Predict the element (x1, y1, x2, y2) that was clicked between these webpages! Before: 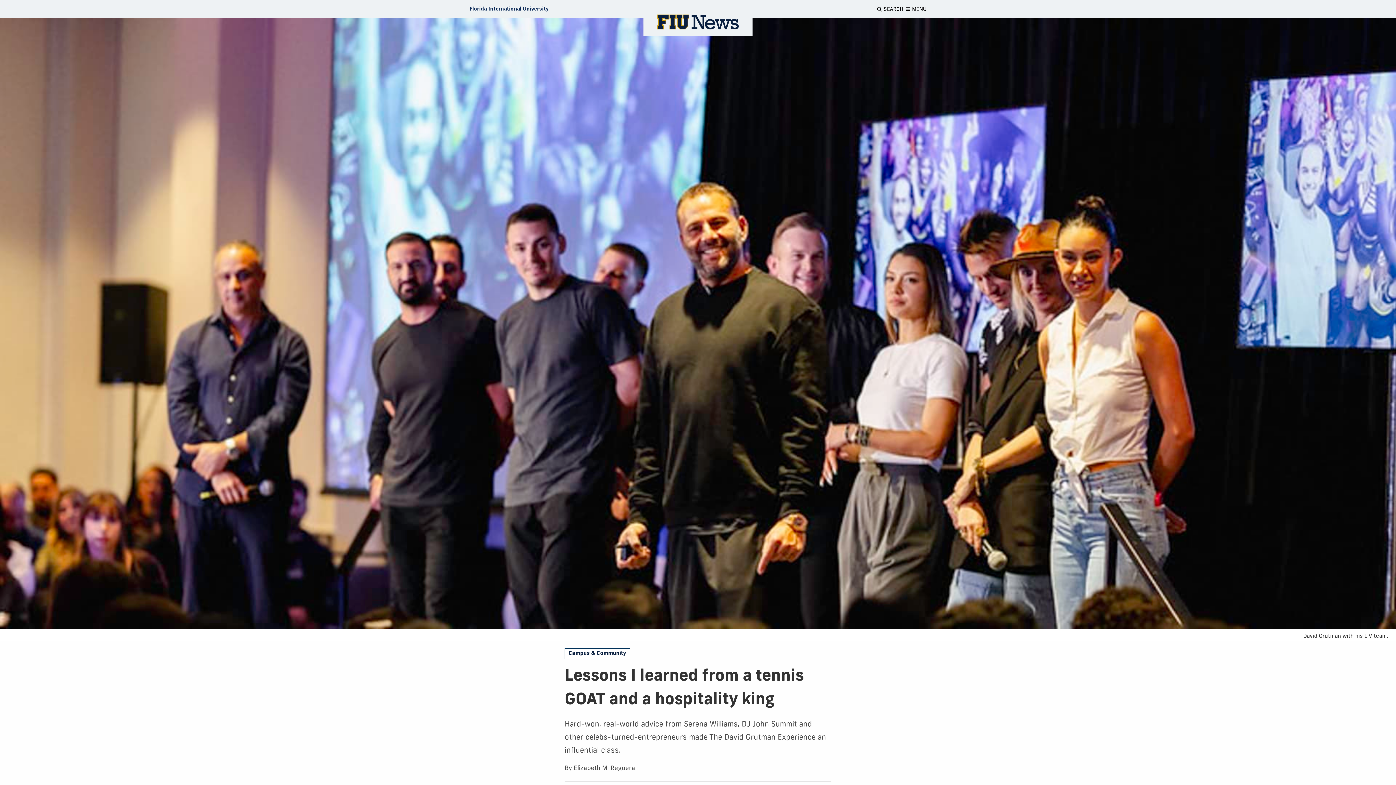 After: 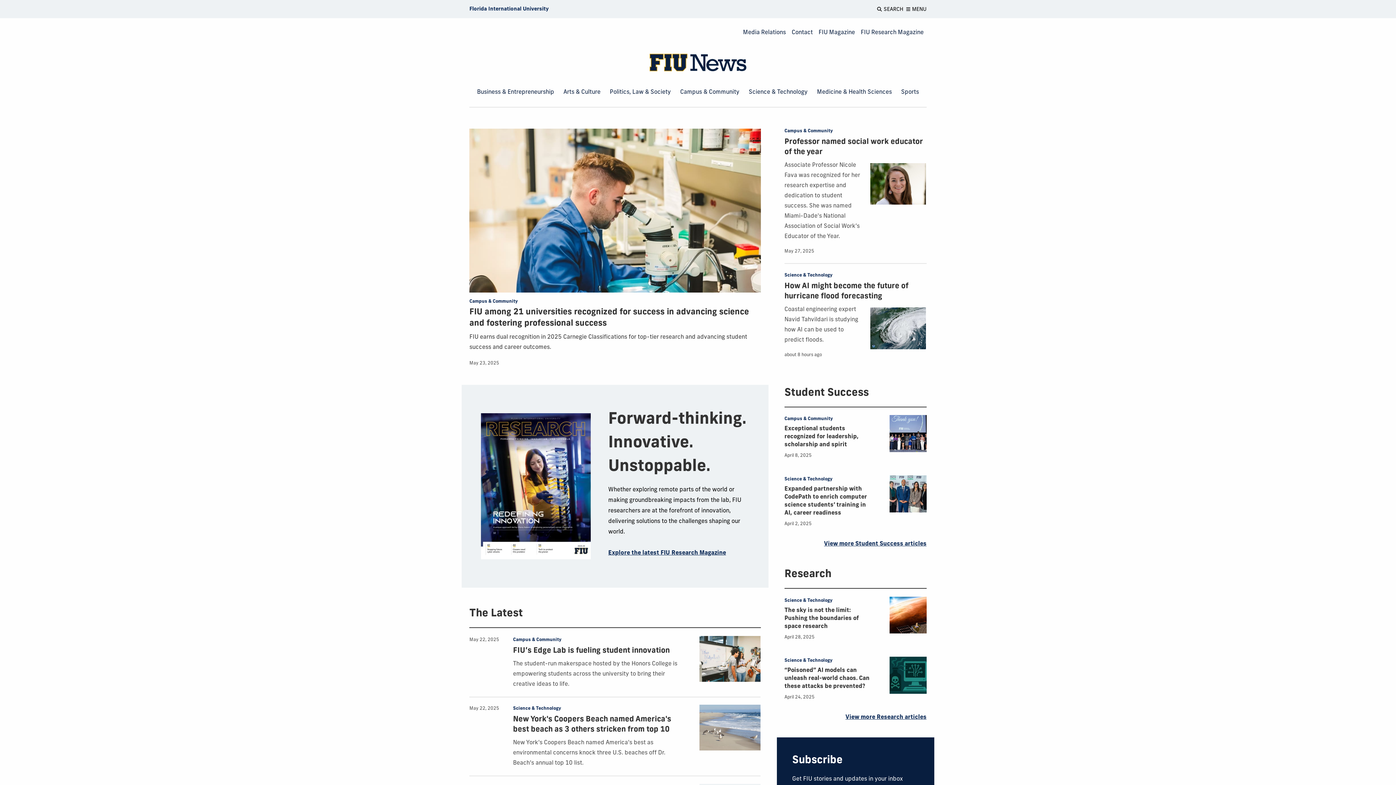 Action: bbox: (651, 14, 744, 35)